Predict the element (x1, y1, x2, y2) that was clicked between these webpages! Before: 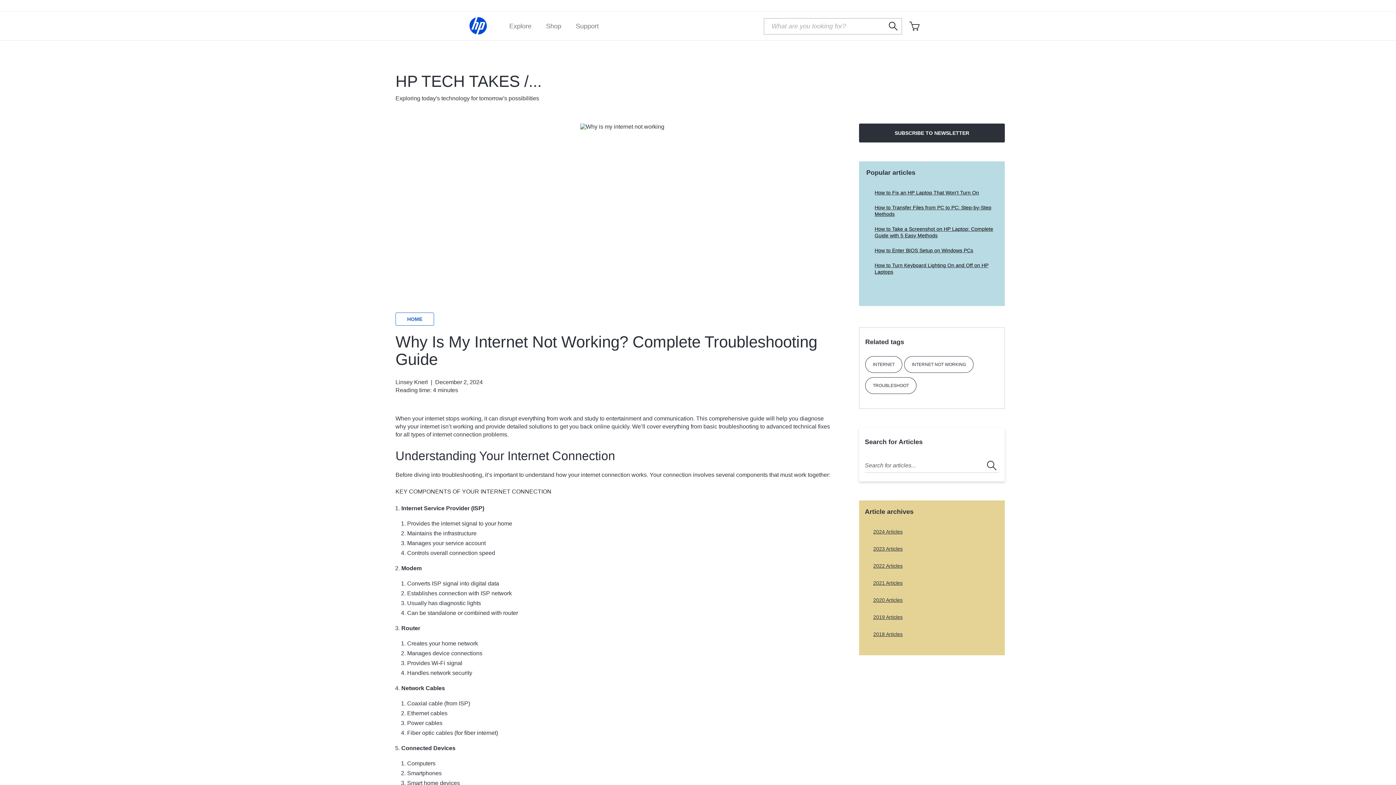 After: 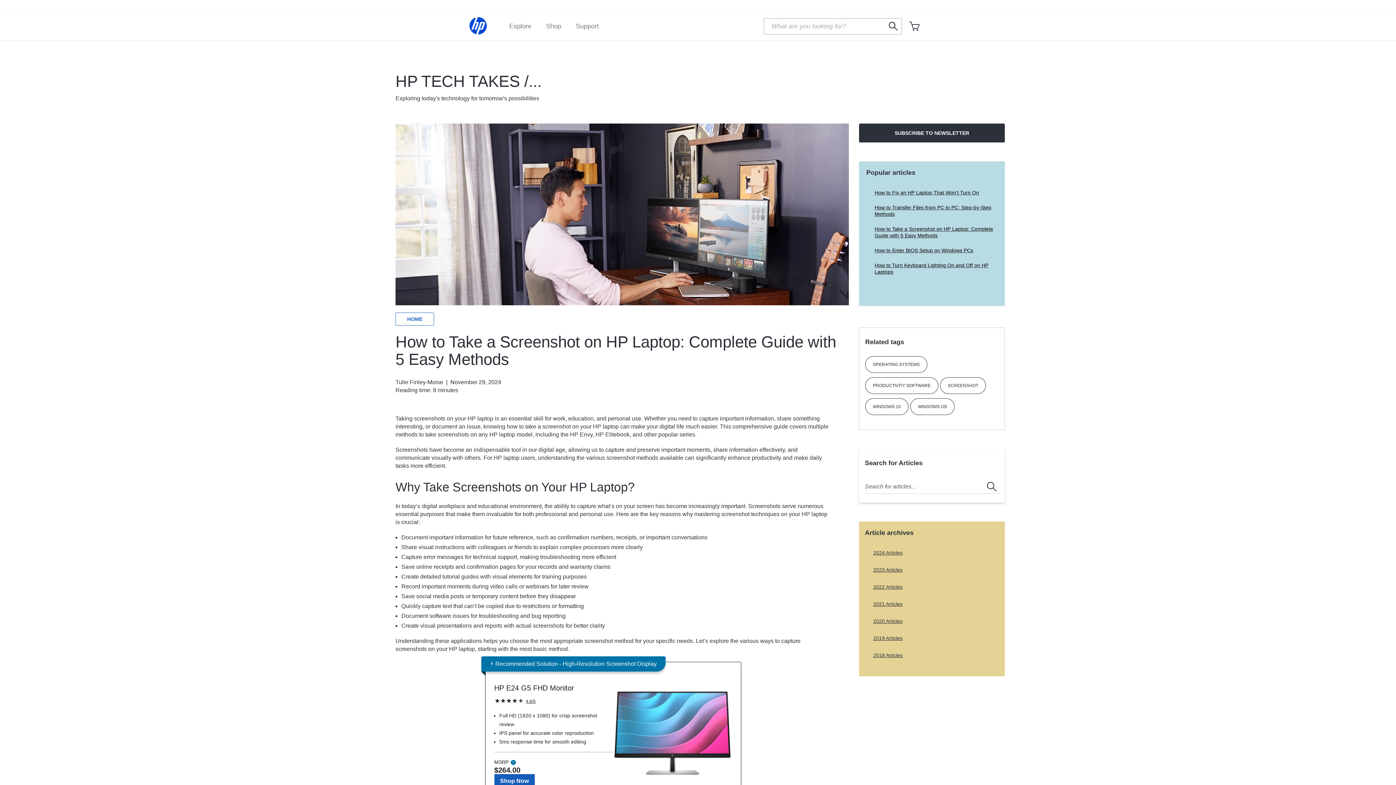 Action: bbox: (874, 225, 997, 238) label: How to Take a Screenshot on HP Laptop: Complete Guide with 5 Easy Methods